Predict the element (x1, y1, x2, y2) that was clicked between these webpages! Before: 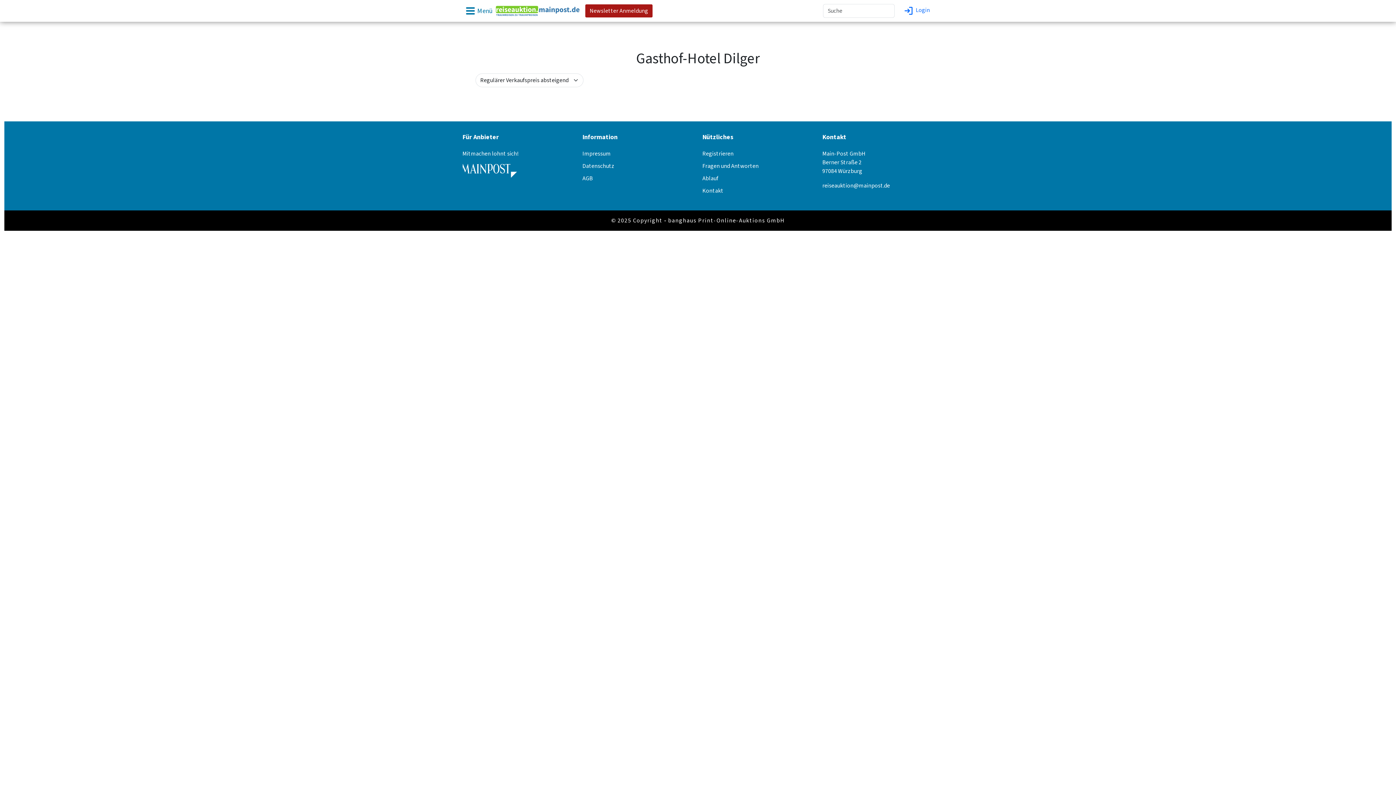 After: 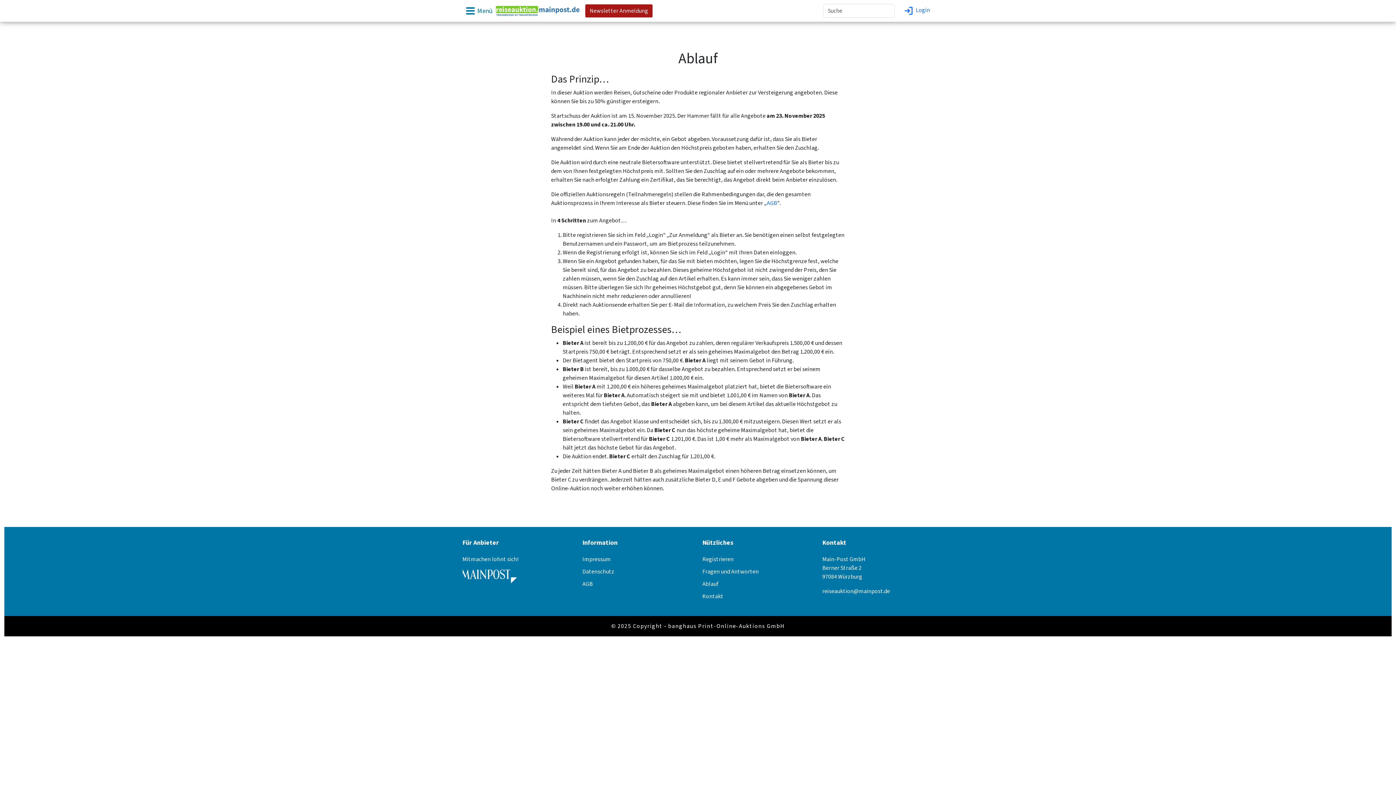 Action: bbox: (702, 174, 718, 182) label: Ablauf